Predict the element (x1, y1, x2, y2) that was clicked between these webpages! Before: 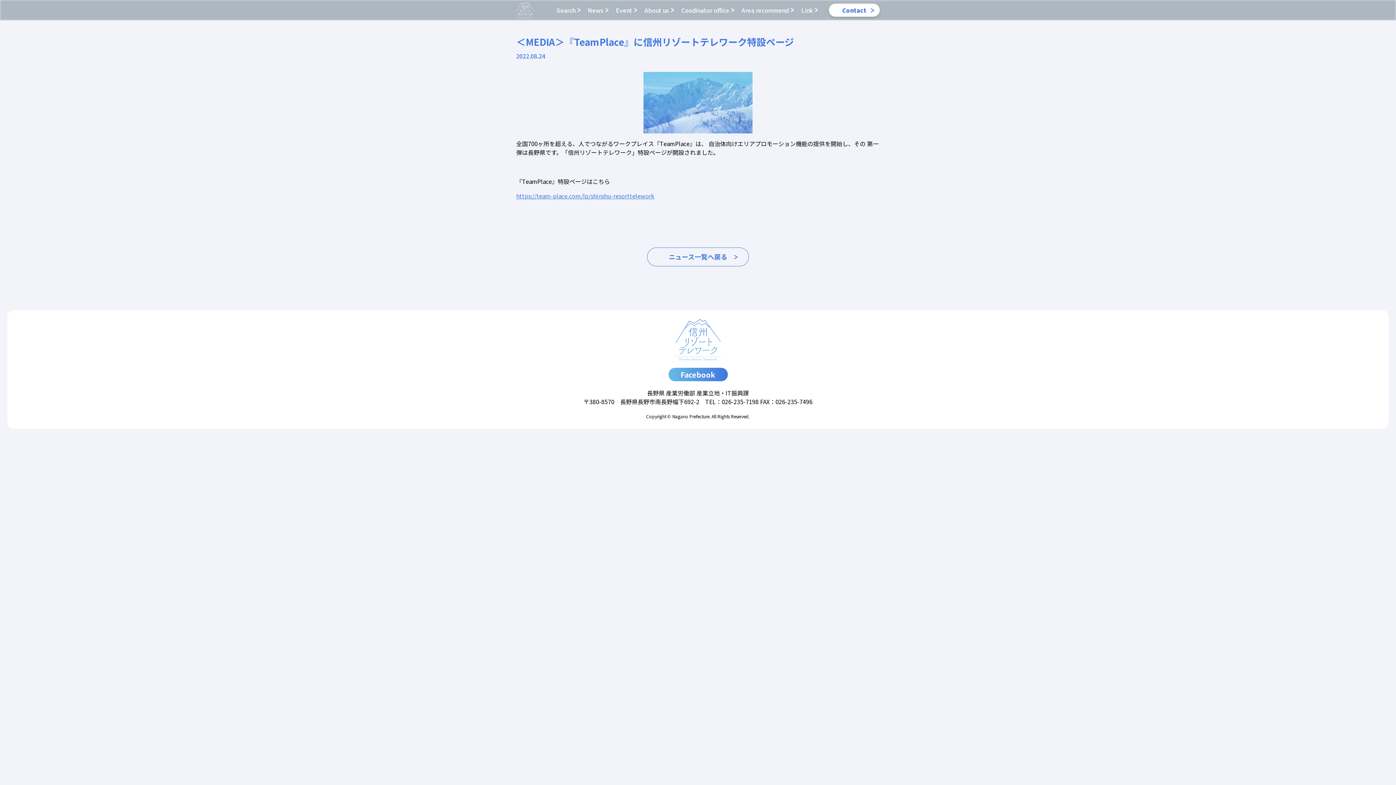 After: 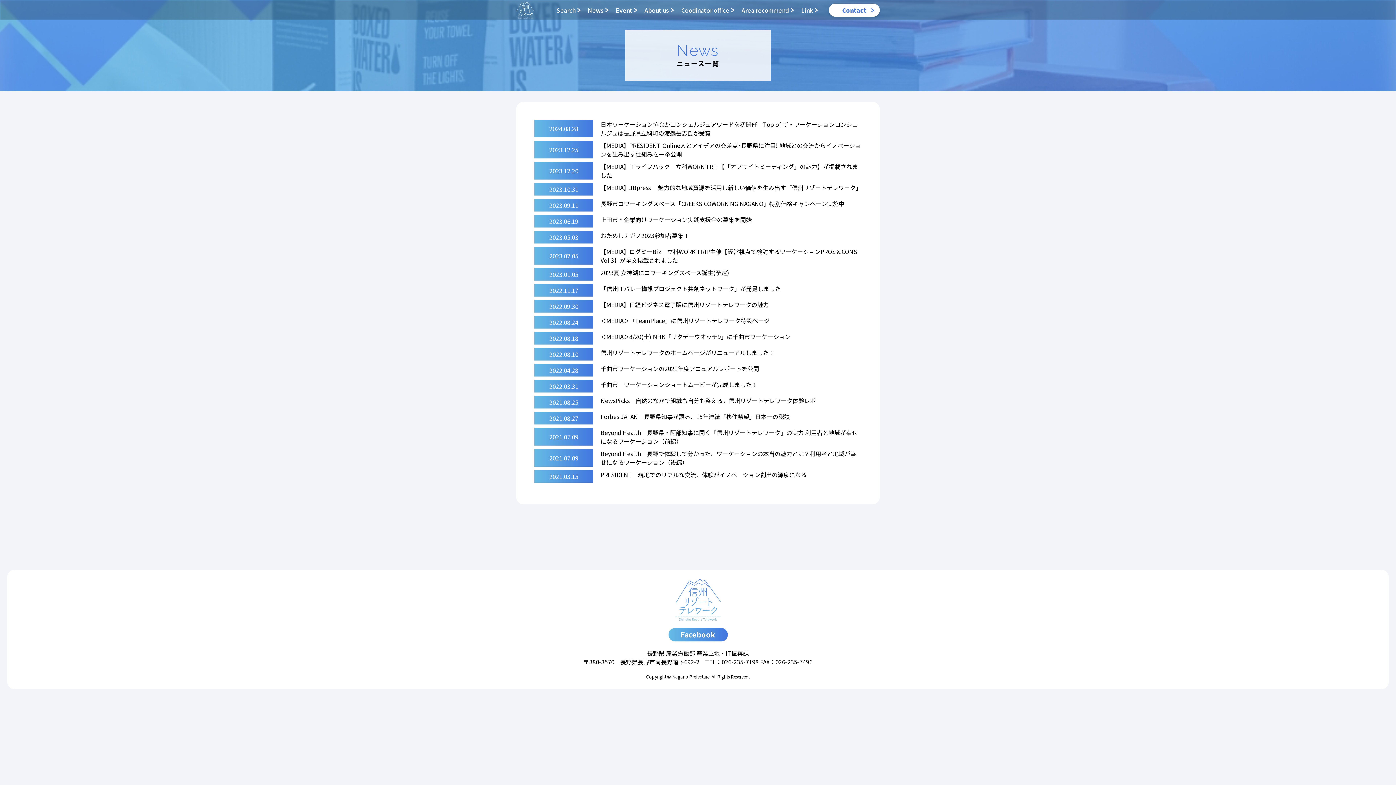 Action: label: ニュース一覧へ戻る bbox: (647, 247, 749, 266)